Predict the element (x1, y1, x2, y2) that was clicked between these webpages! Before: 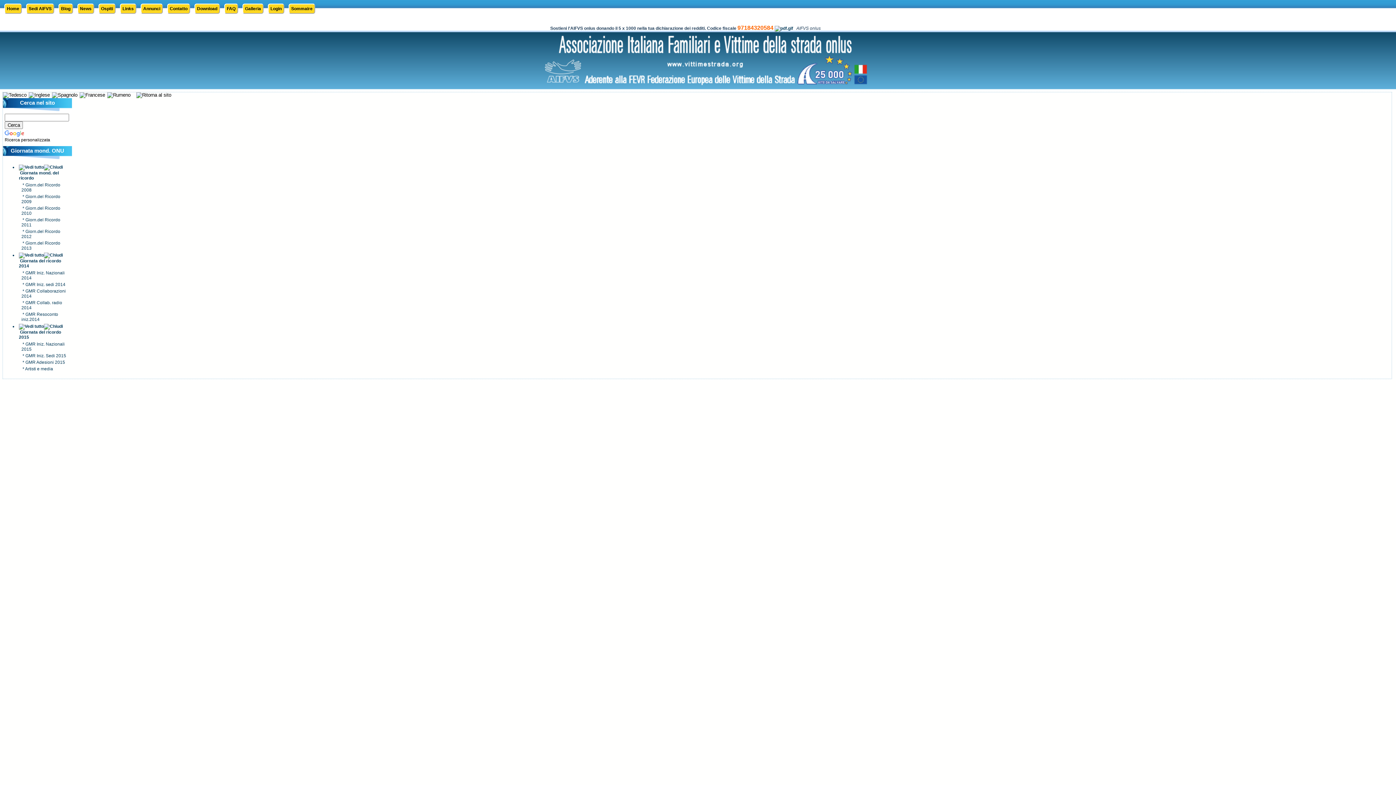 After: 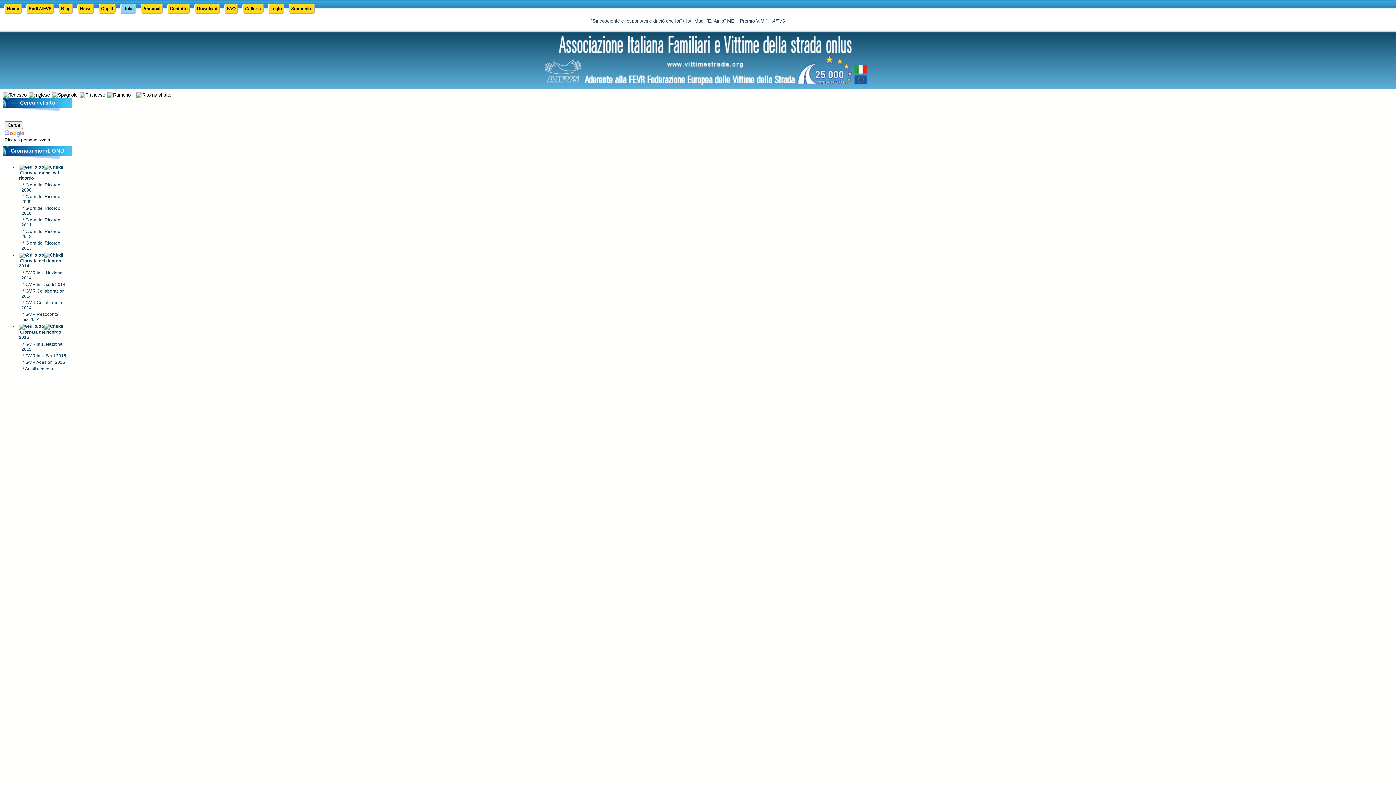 Action: bbox: (120, 3, 136, 13) label: Links